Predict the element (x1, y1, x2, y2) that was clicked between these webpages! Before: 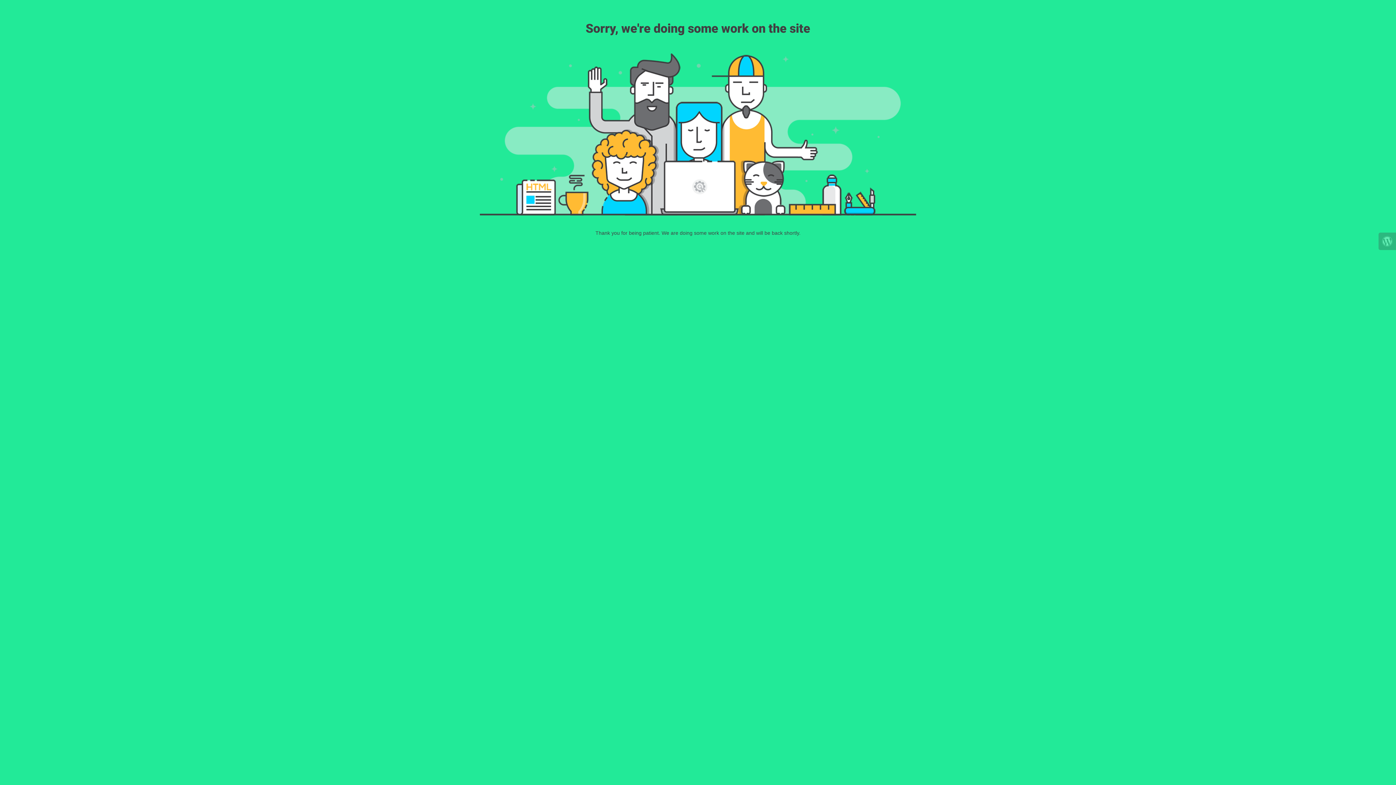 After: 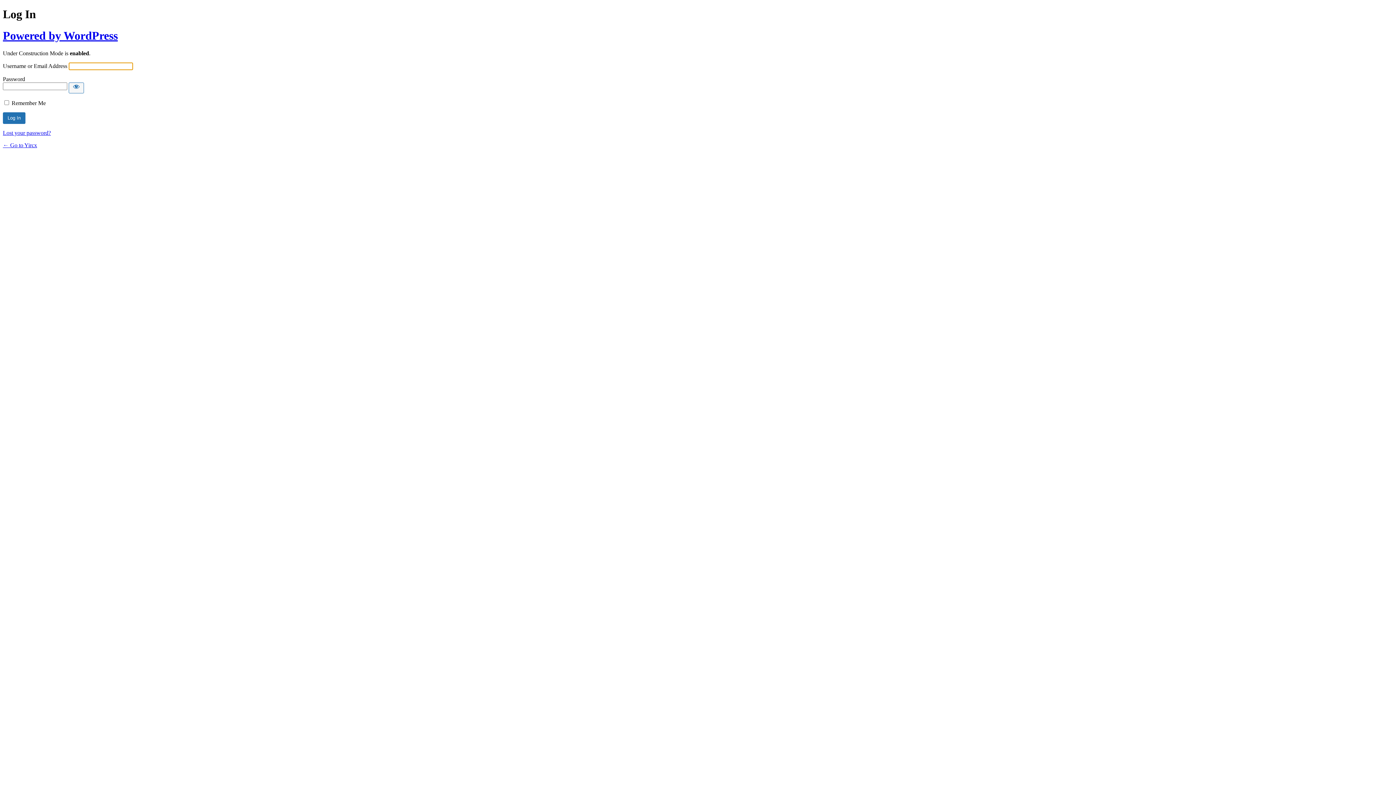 Action: bbox: (1378, 232, 1396, 250)